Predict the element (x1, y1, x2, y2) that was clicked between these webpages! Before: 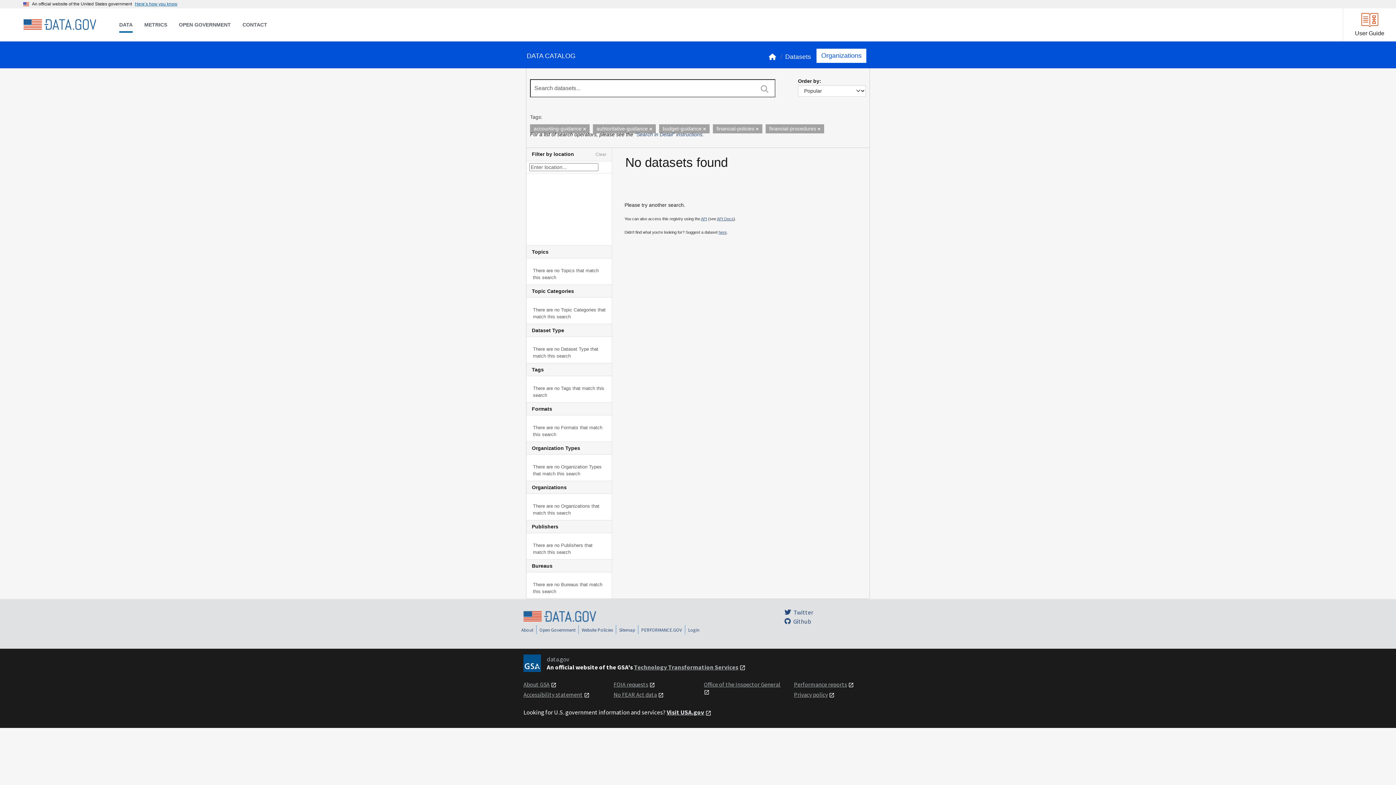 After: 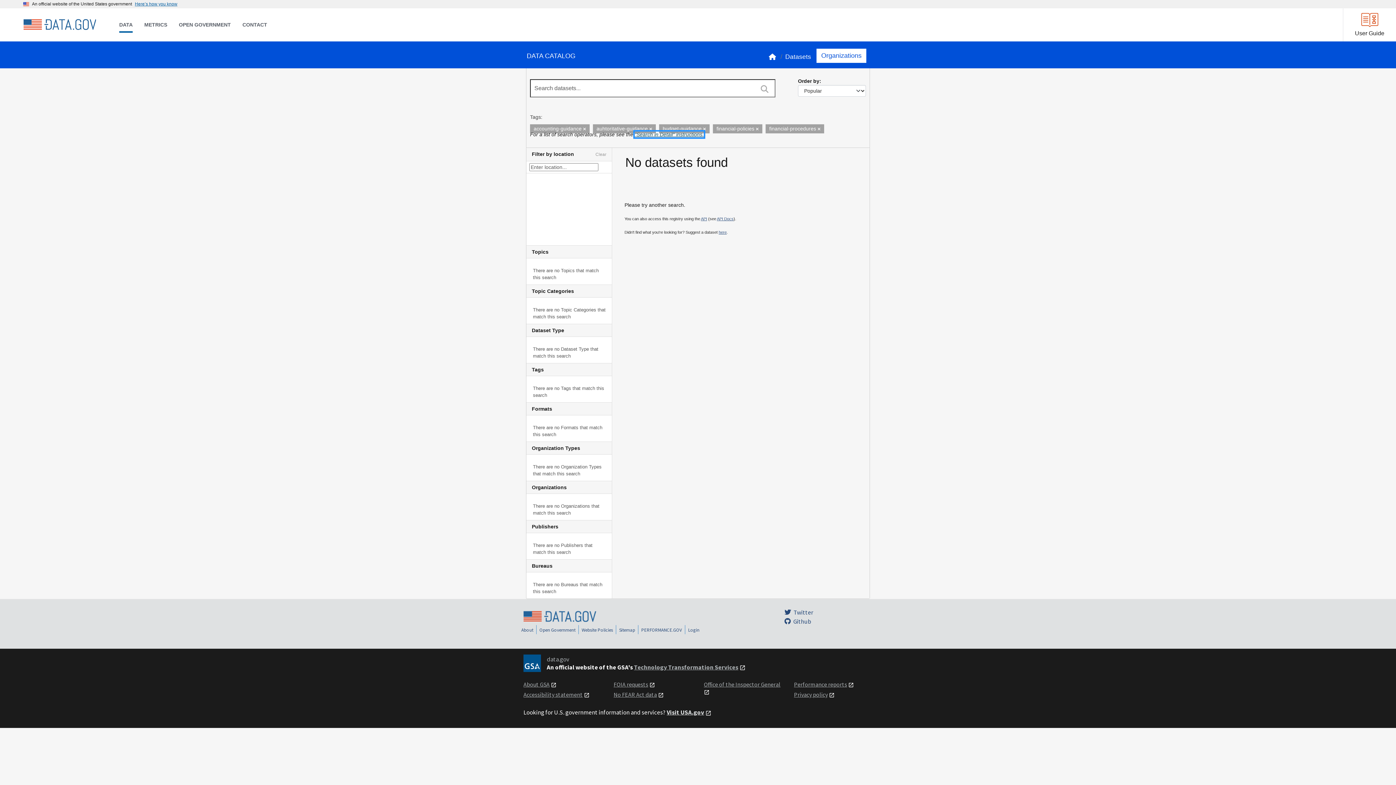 Action: bbox: (634, 131, 704, 137) label: "Search in Detail" instructions.